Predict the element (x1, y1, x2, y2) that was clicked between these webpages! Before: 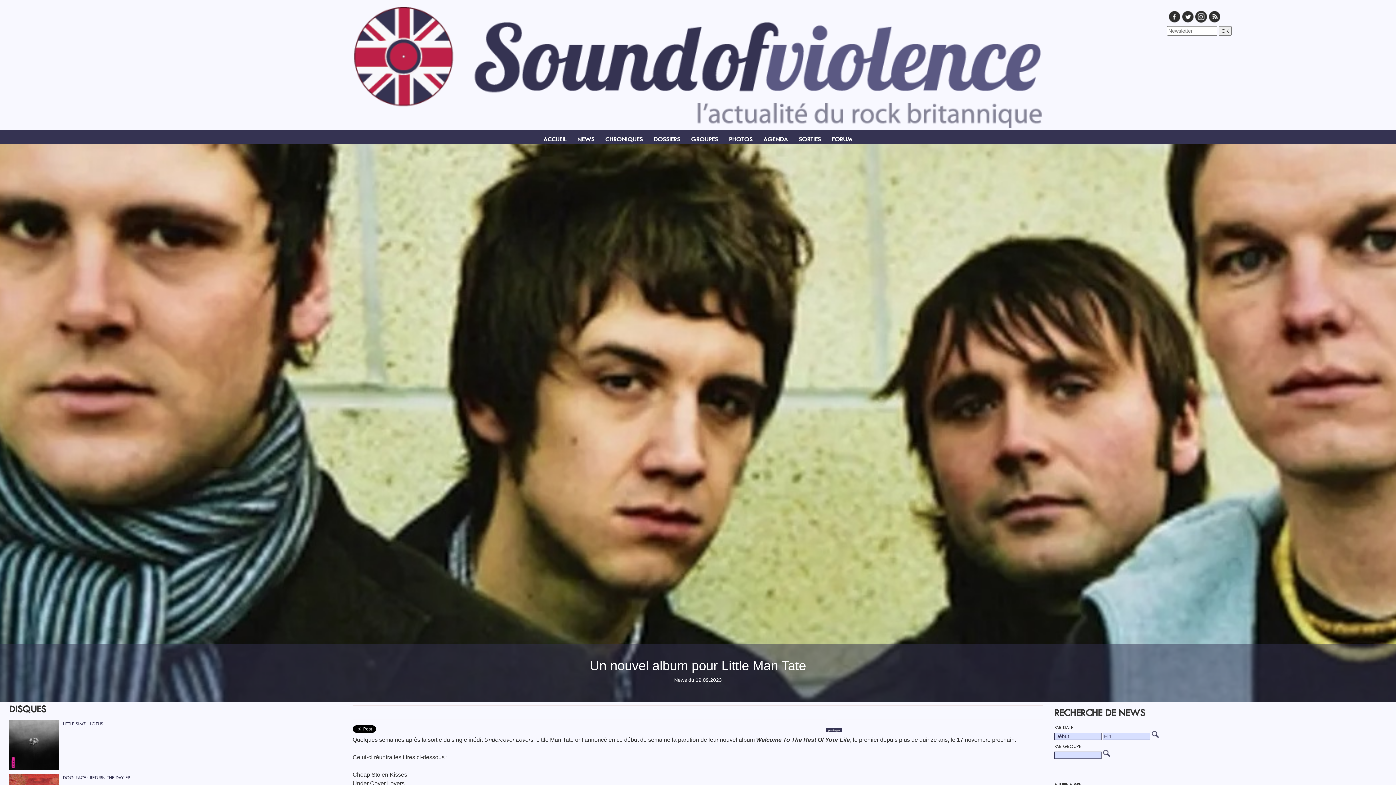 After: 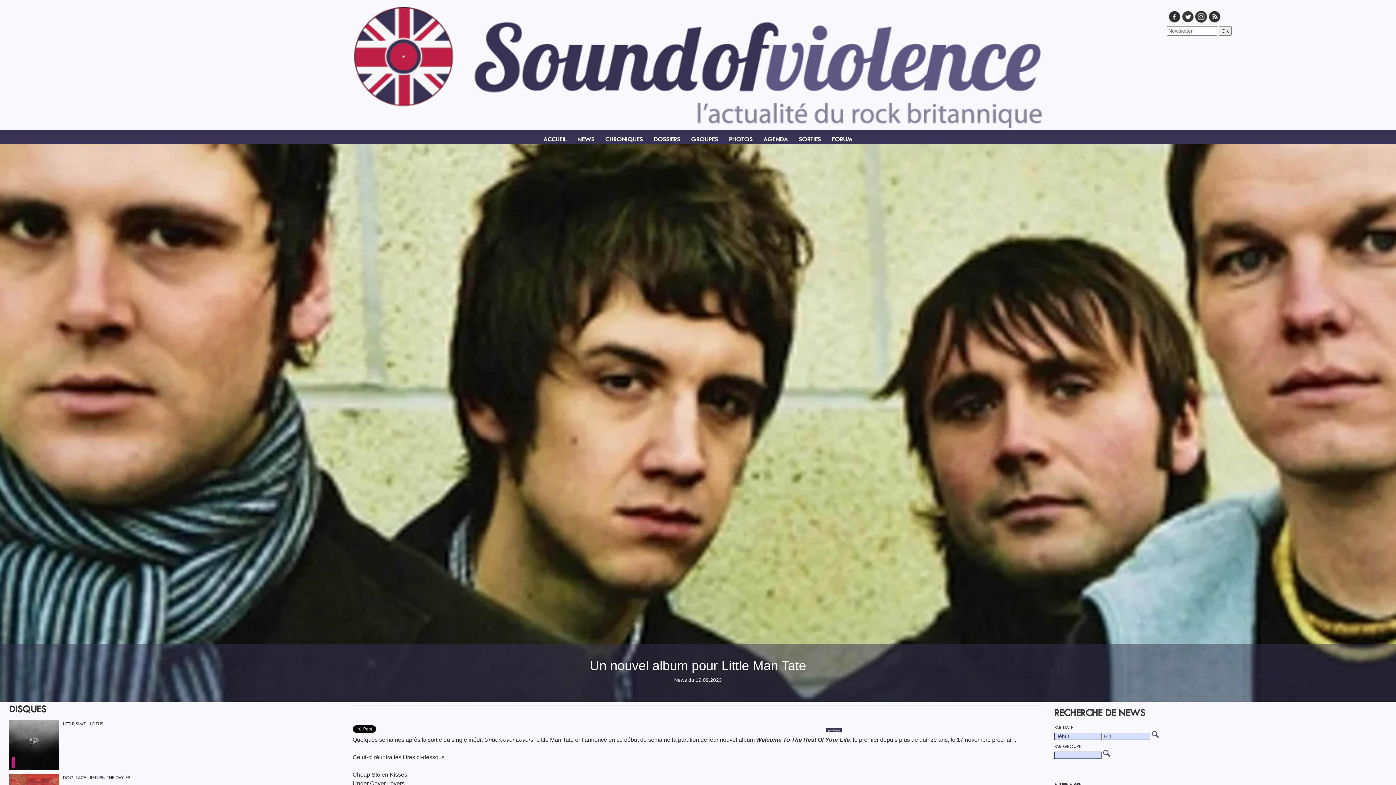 Action: bbox: (1182, 13, 1193, 19)